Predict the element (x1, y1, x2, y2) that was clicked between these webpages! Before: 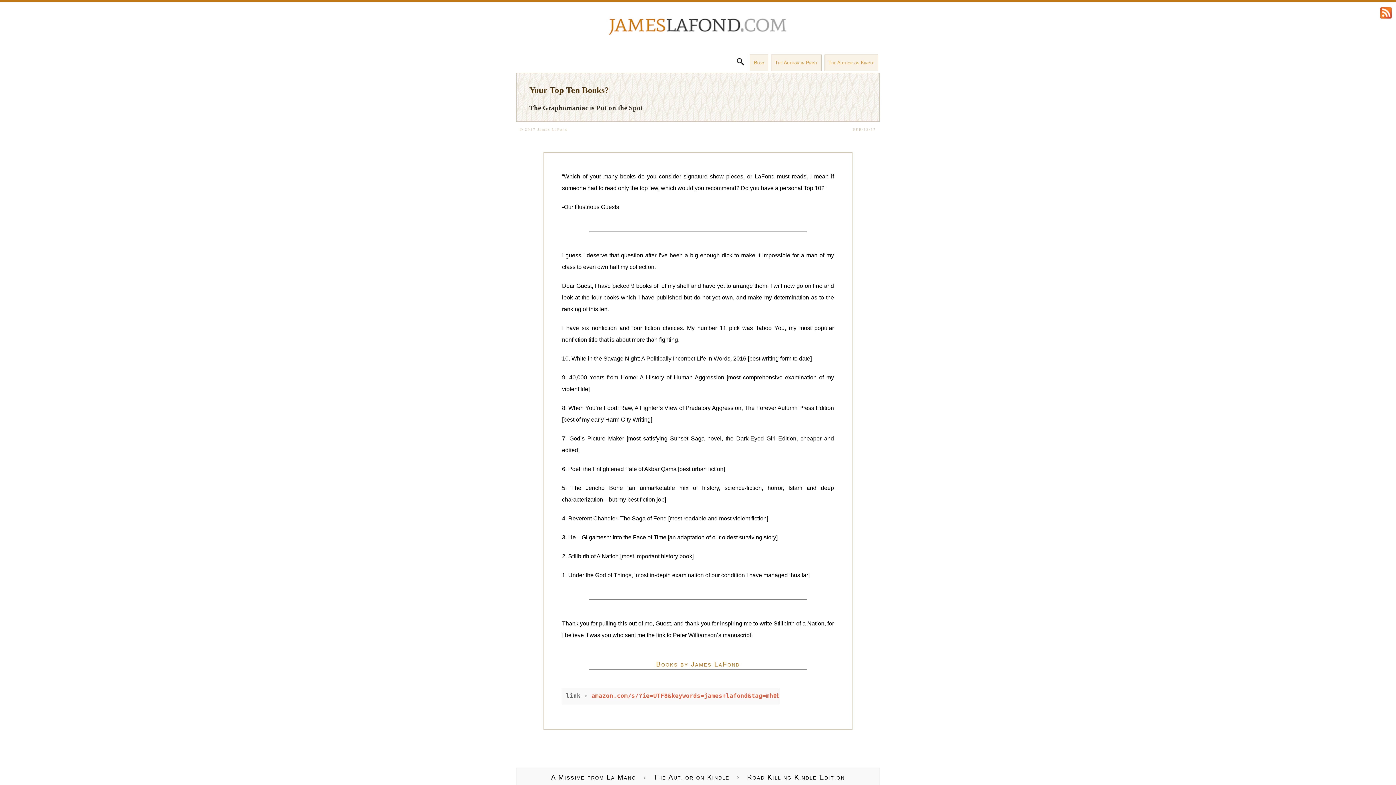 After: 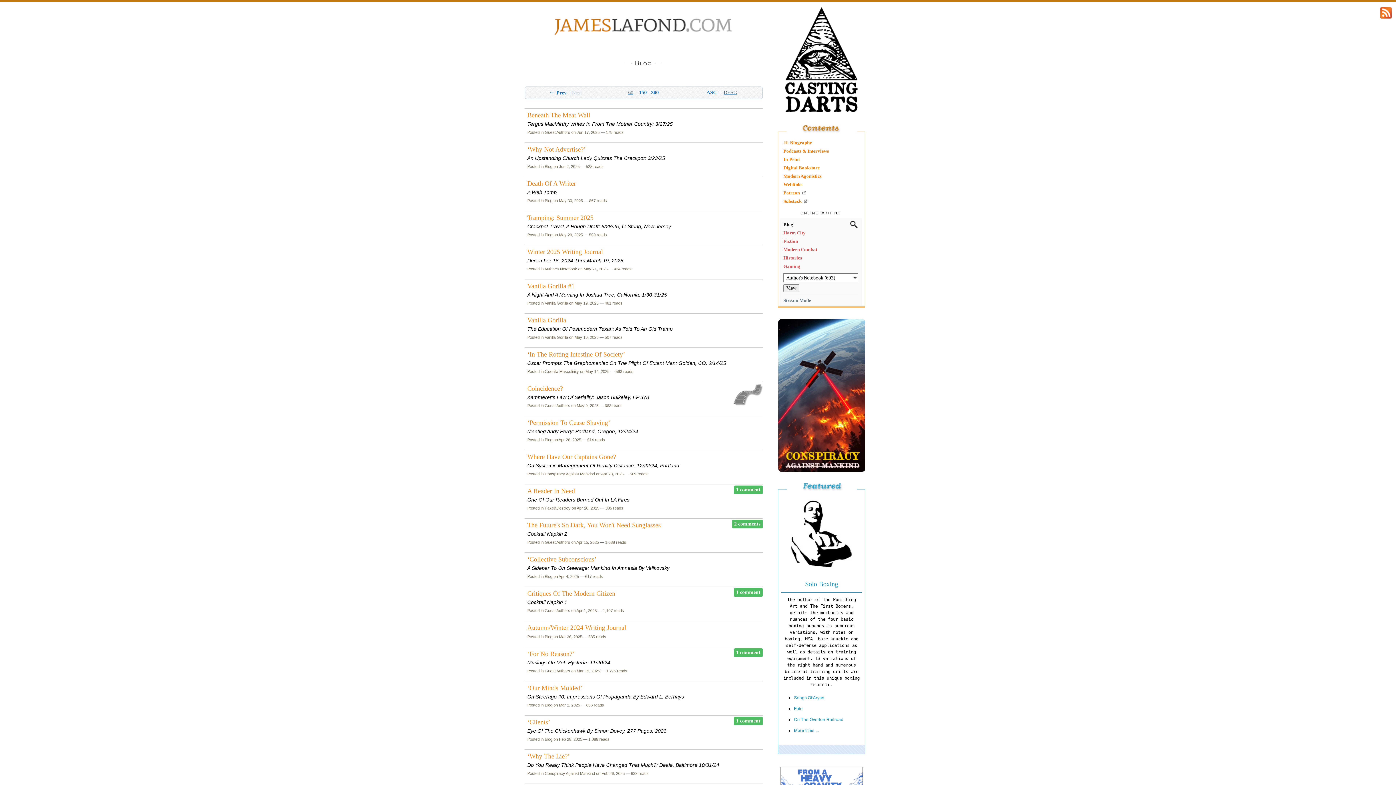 Action: bbox: (754, 60, 764, 65) label: Blog